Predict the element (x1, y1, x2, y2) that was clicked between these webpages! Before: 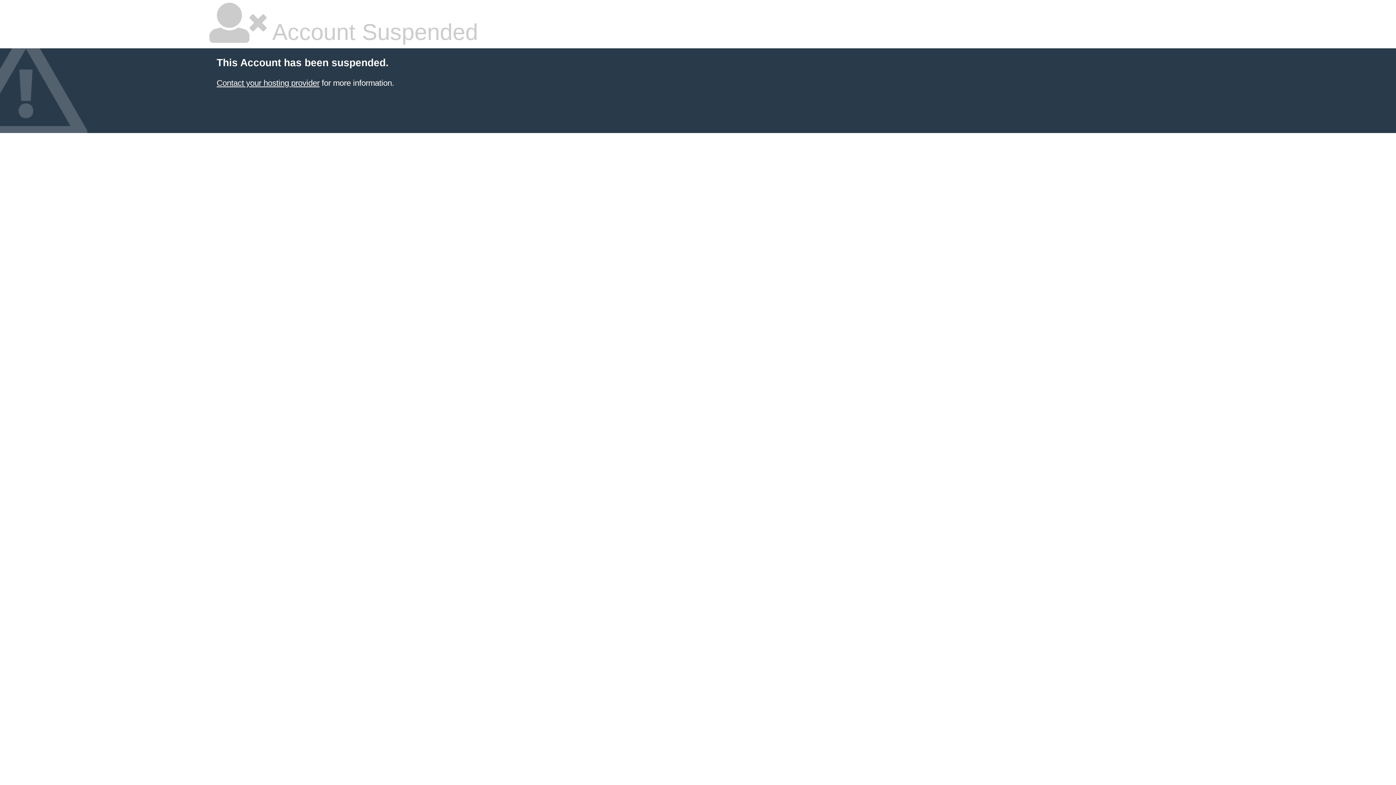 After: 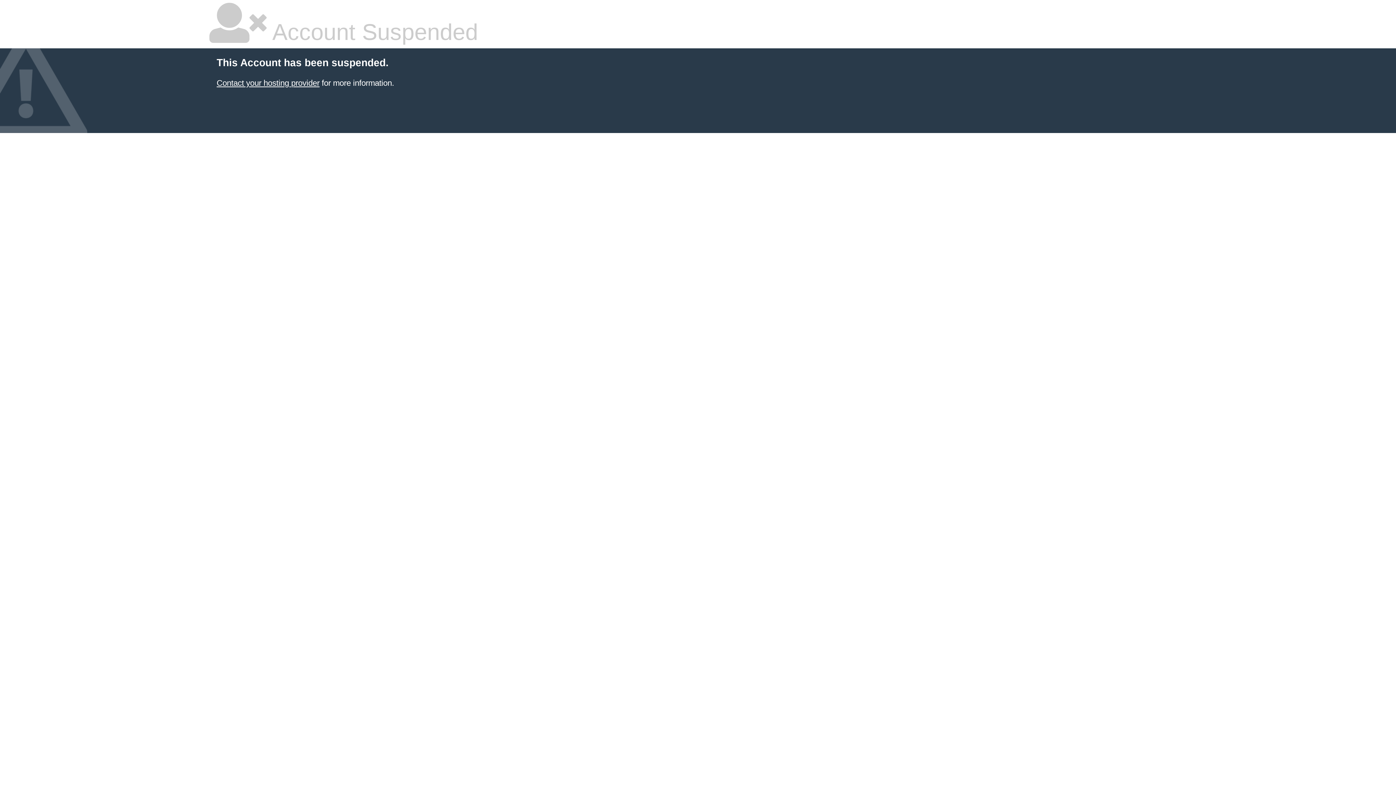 Action: bbox: (216, 78, 319, 87) label: Contact your hosting provider